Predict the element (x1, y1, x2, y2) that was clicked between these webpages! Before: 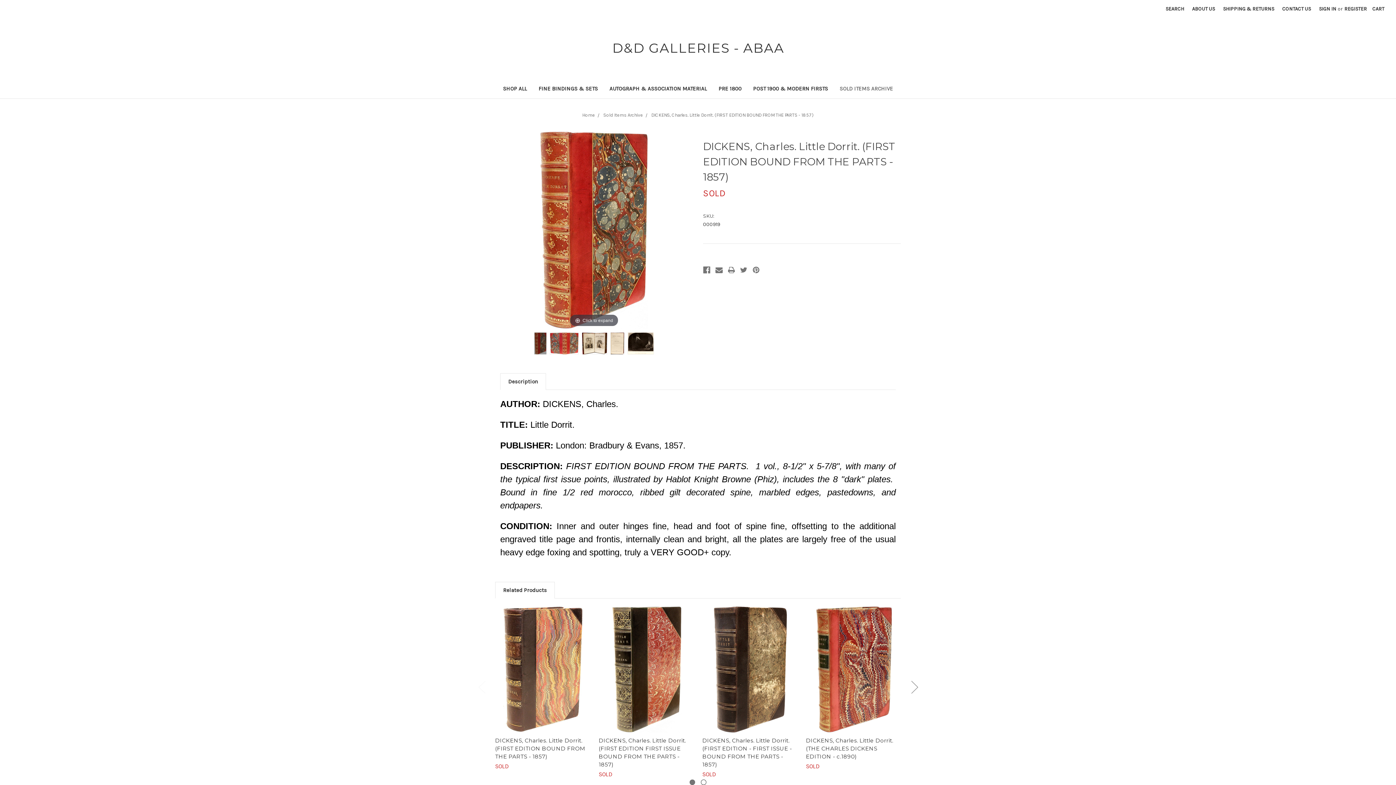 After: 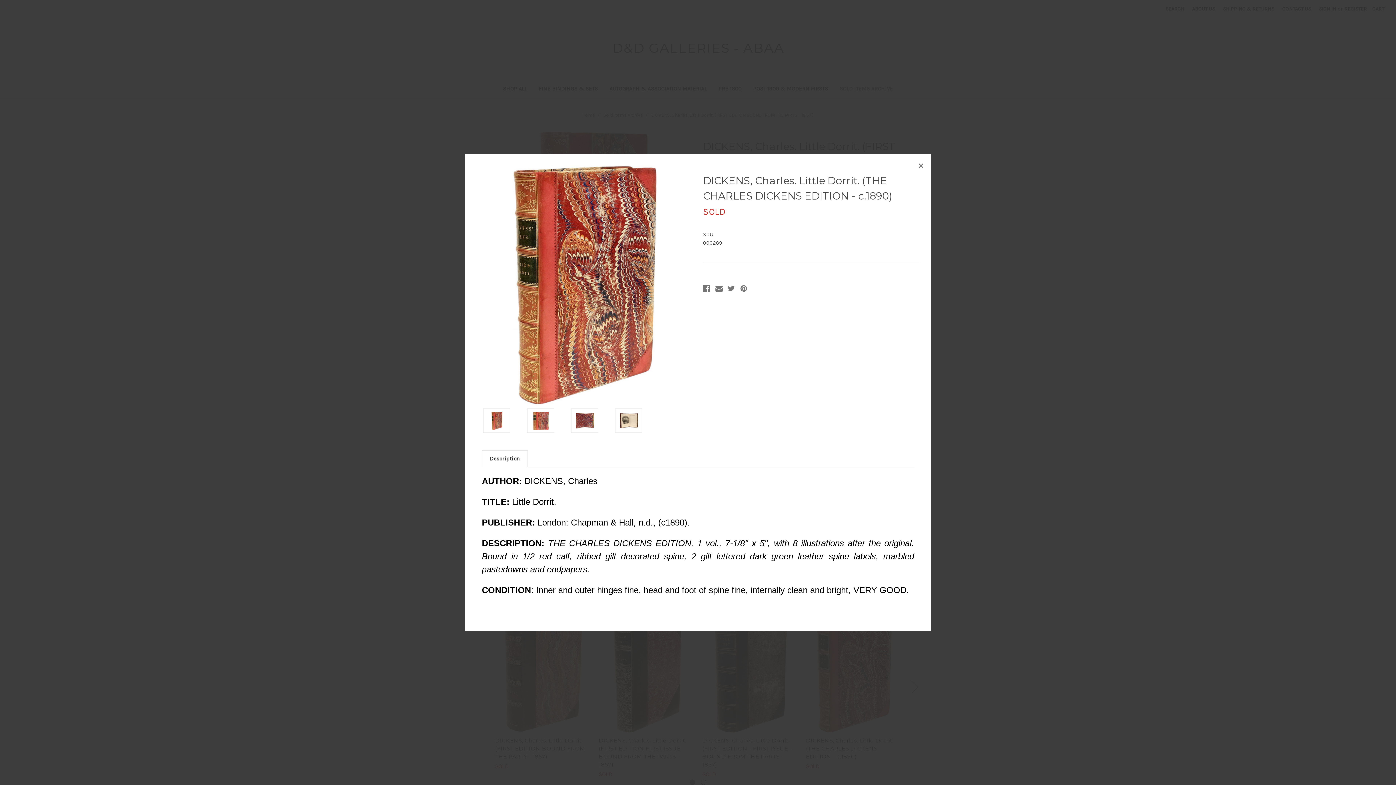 Action: label: Quick view bbox: (833, 664, 874, 675)